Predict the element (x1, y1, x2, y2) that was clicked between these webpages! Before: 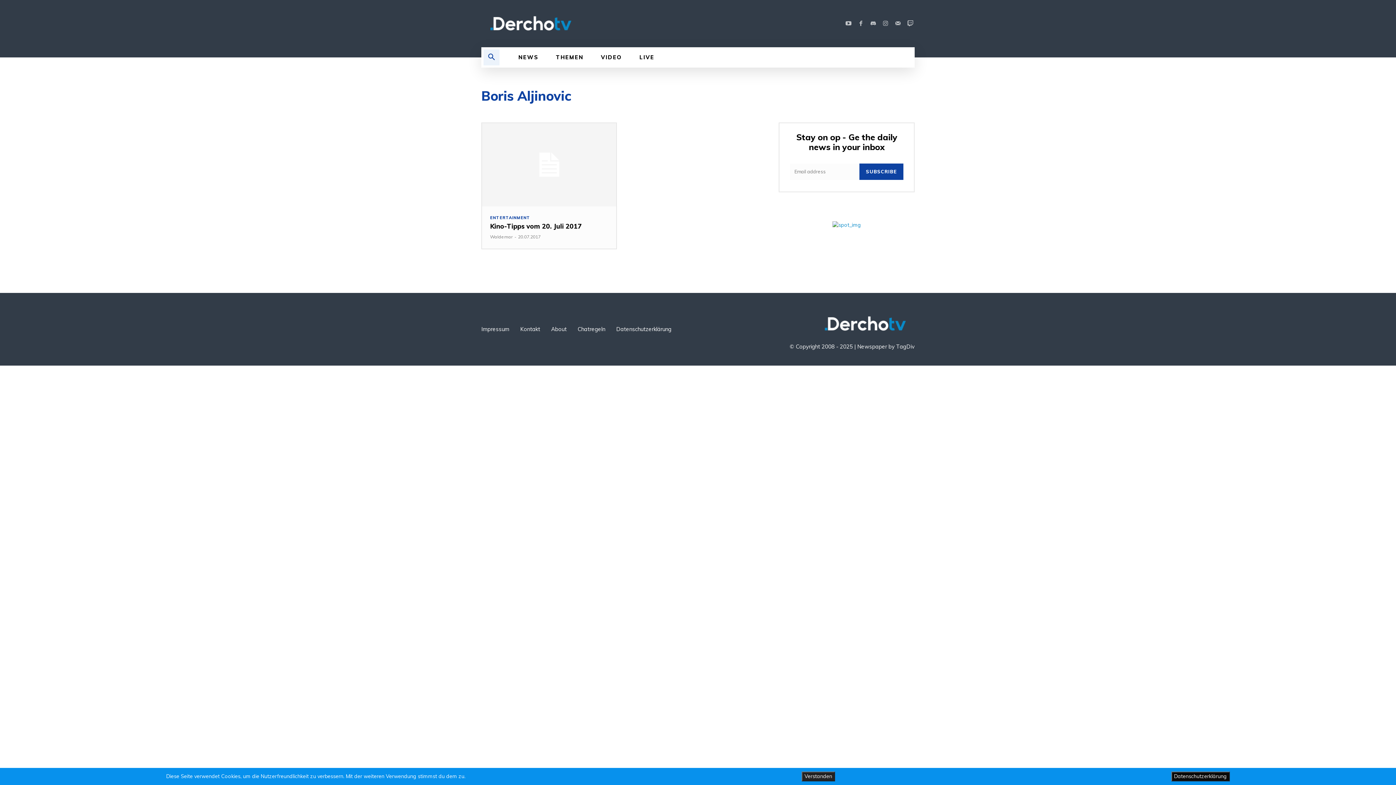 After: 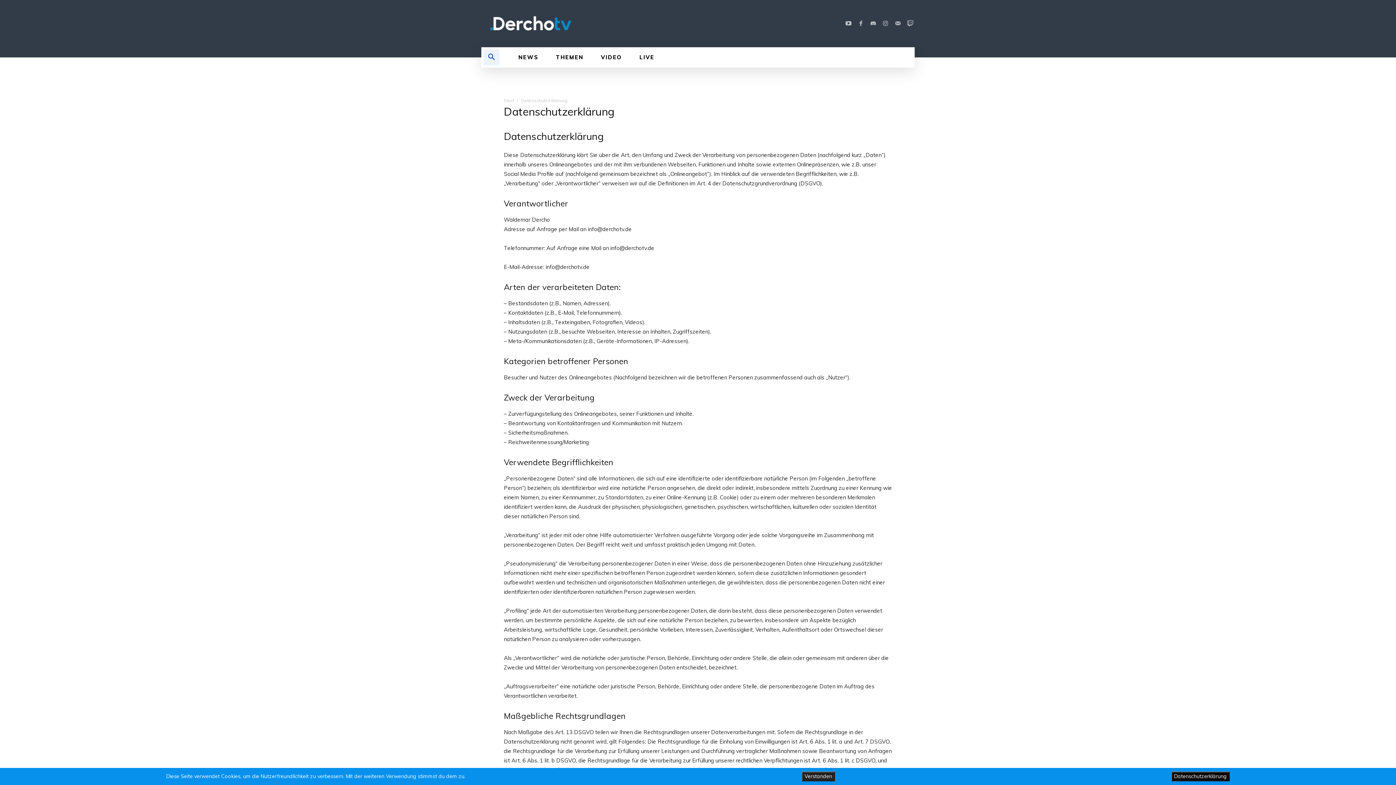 Action: label: Datenschutzerklärung bbox: (616, 324, 671, 334)